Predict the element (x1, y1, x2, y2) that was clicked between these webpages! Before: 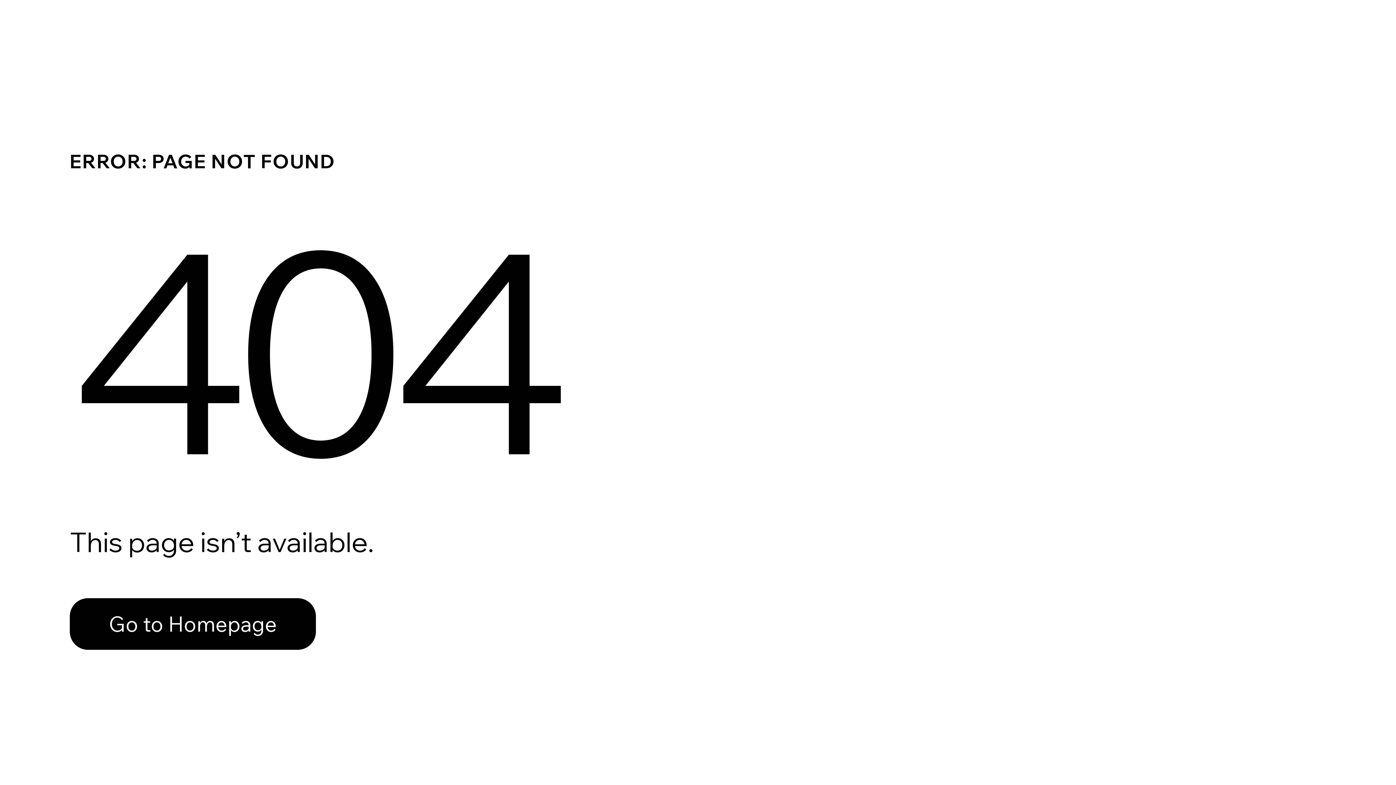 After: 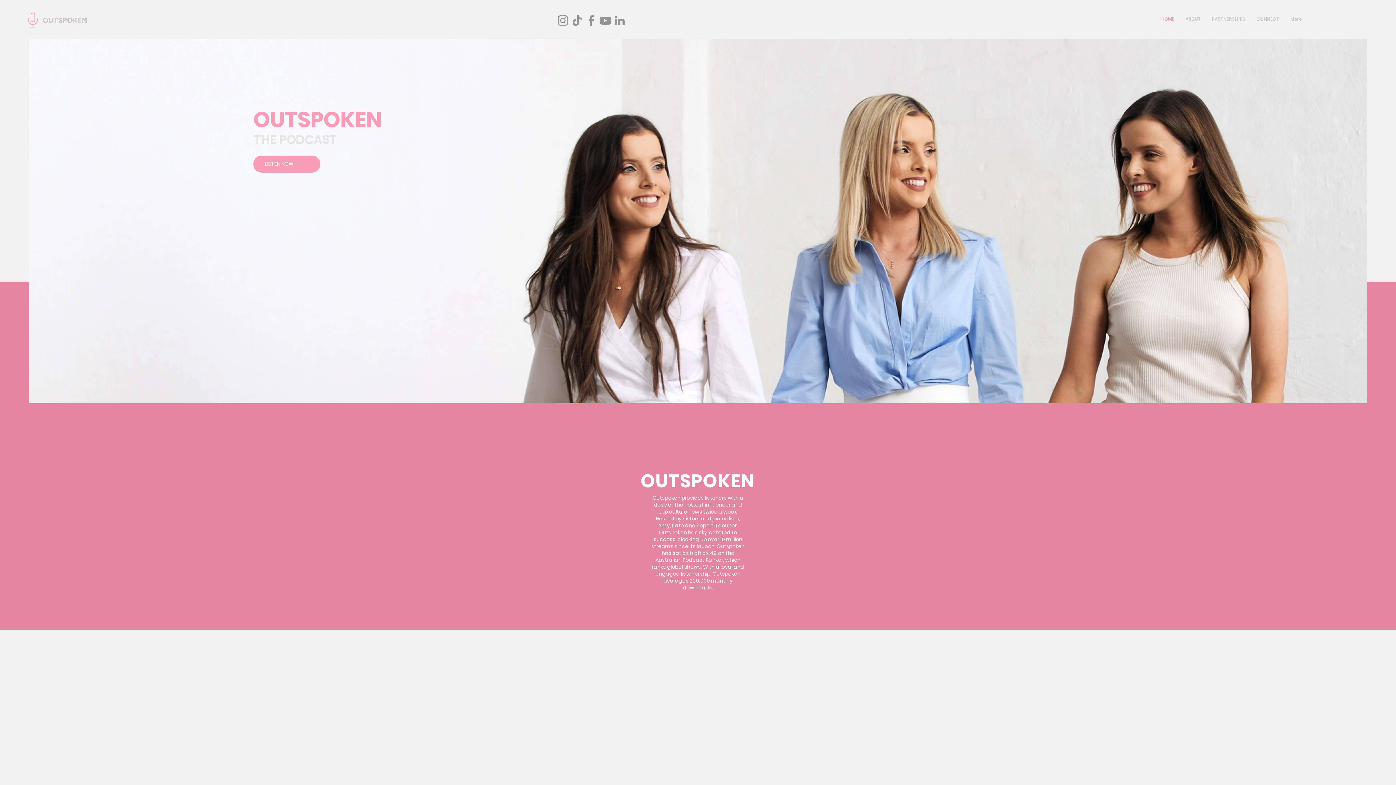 Action: label: Go to Homepage bbox: (69, 598, 316, 650)